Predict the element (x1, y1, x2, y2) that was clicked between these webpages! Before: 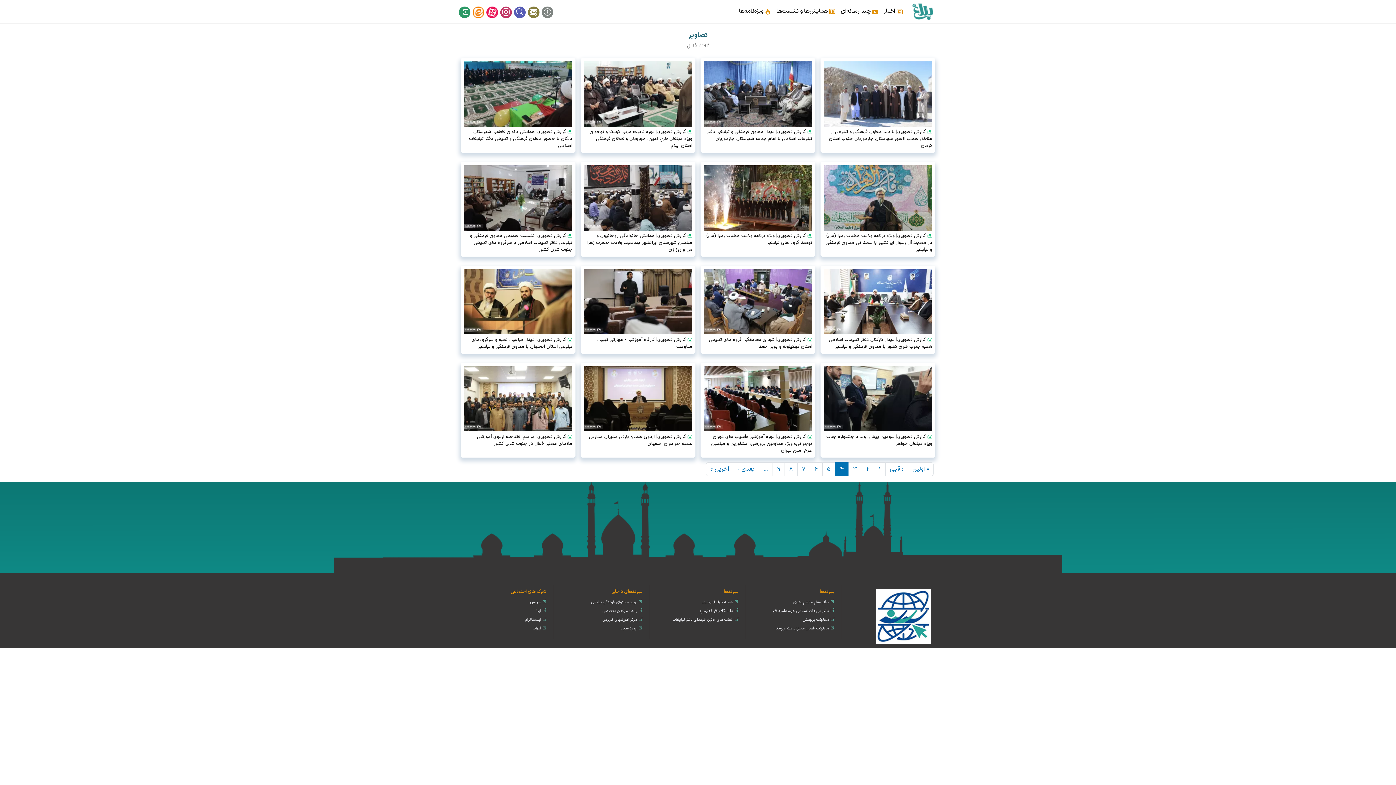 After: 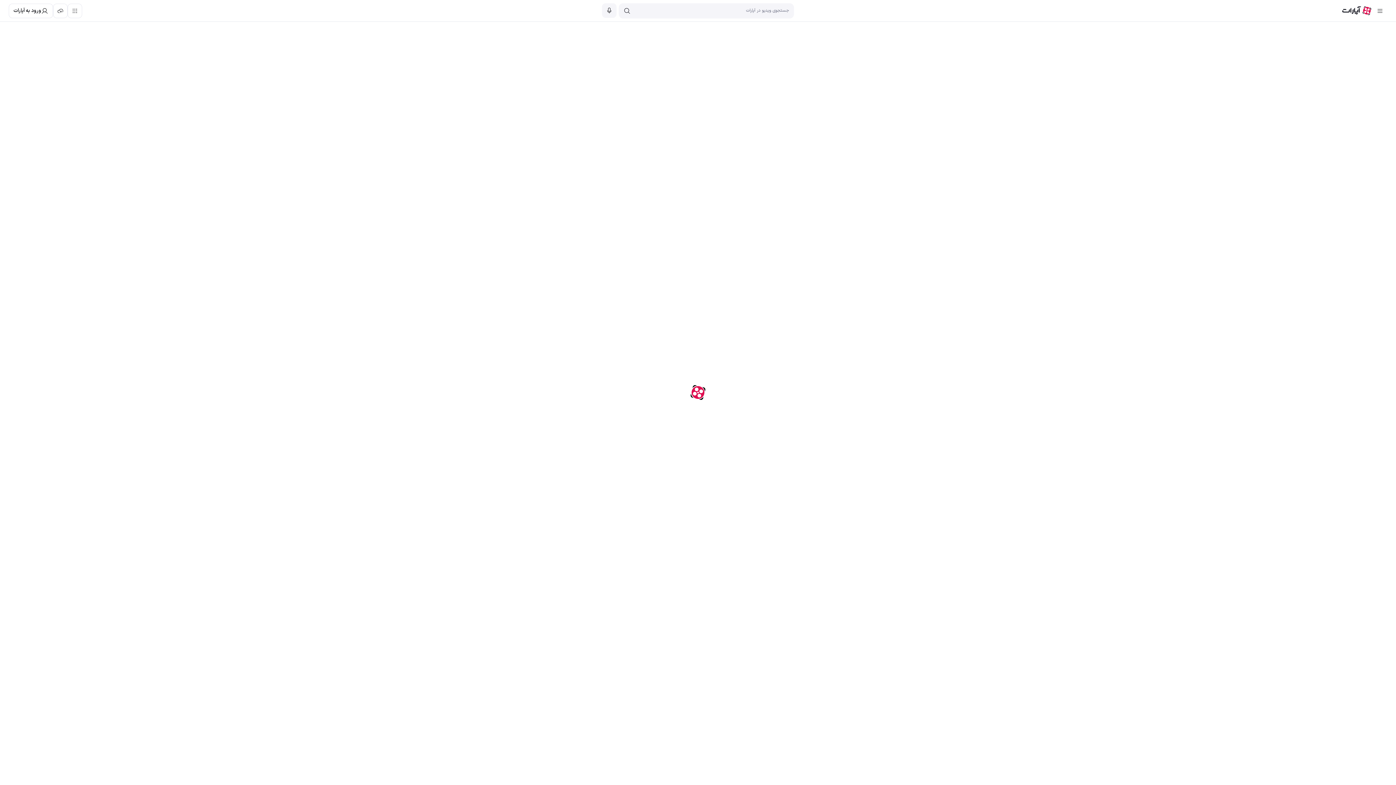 Action: bbox: (490, 3, 504, 9) label: آپارات